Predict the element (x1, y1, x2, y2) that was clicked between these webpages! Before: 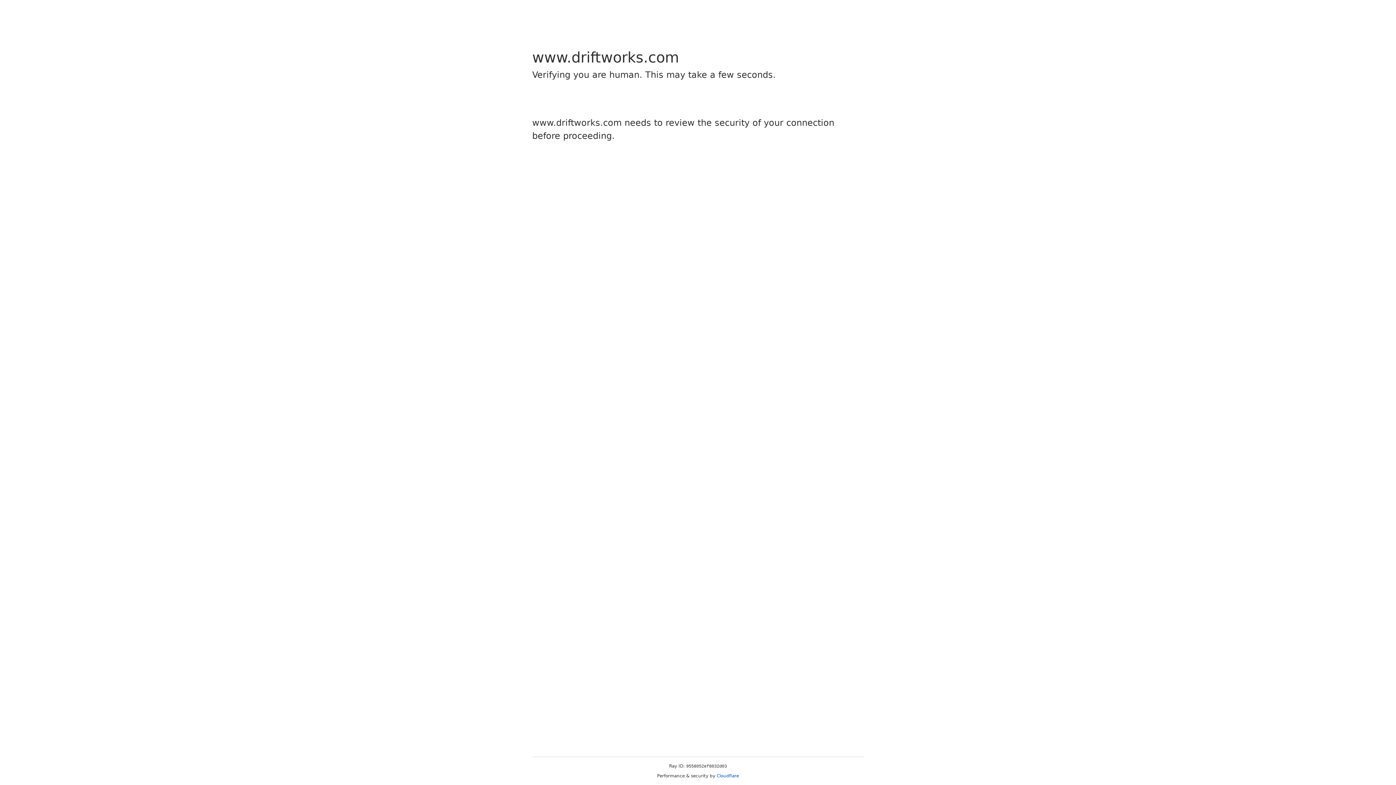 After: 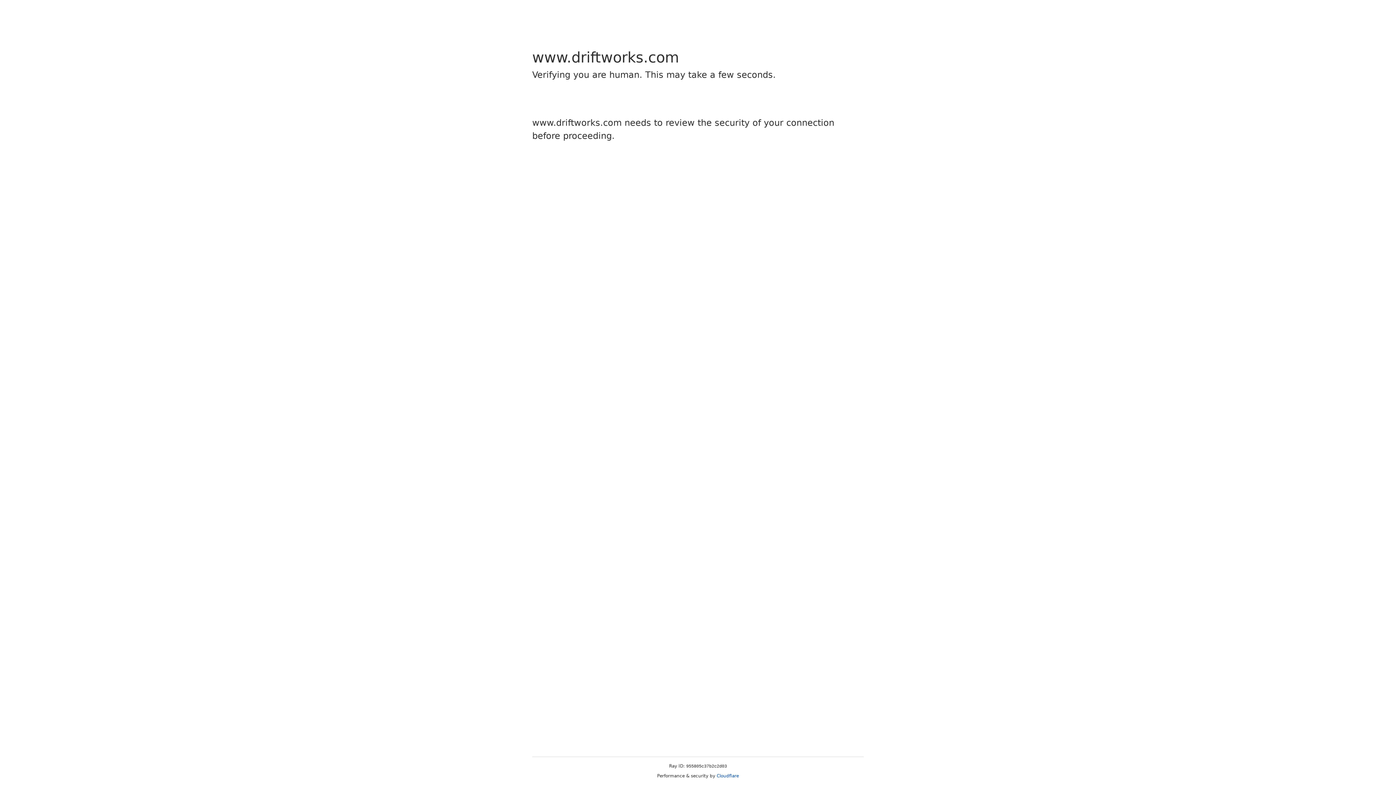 Action: bbox: (716, 773, 739, 778) label: Cloudflare